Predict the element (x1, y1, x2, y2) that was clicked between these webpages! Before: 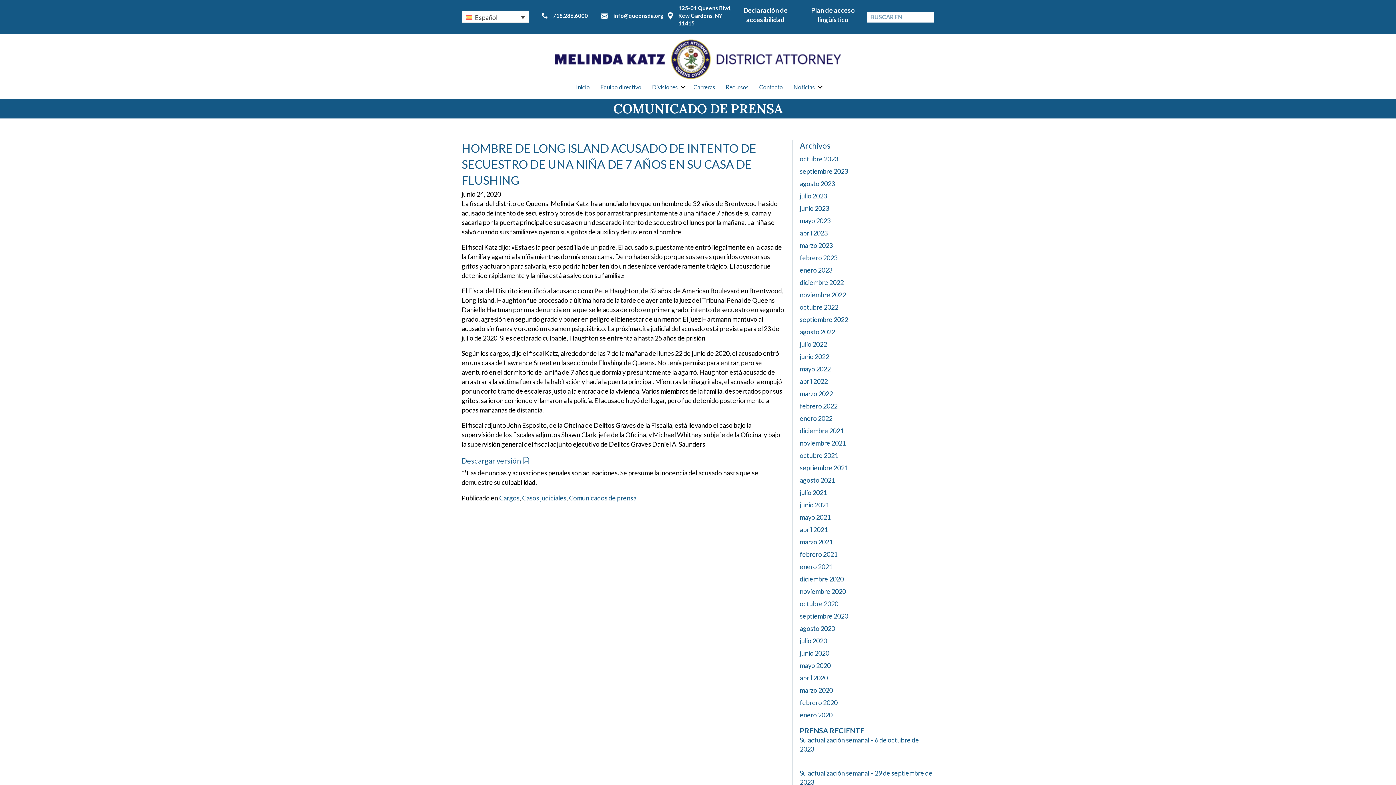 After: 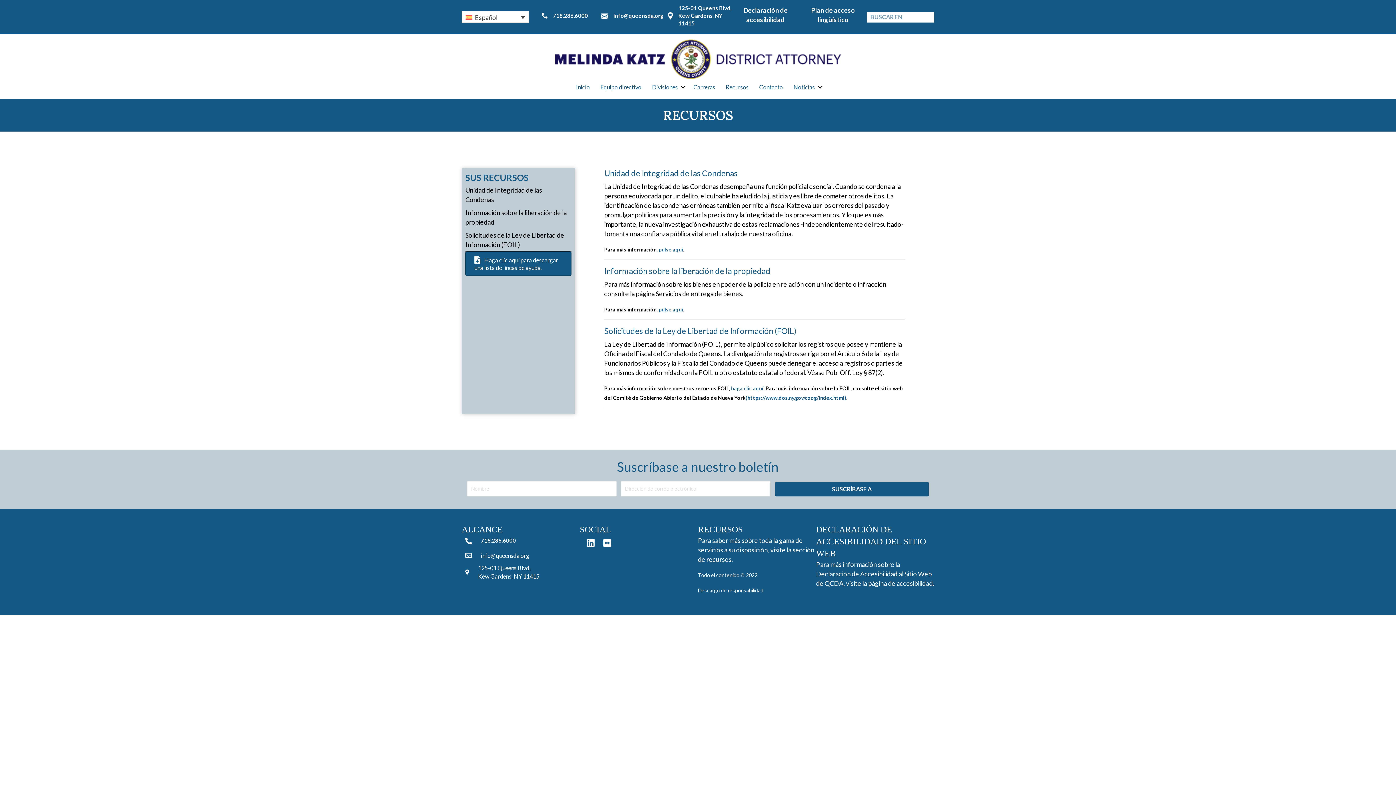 Action: label: Recursos bbox: (720, 79, 754, 95)